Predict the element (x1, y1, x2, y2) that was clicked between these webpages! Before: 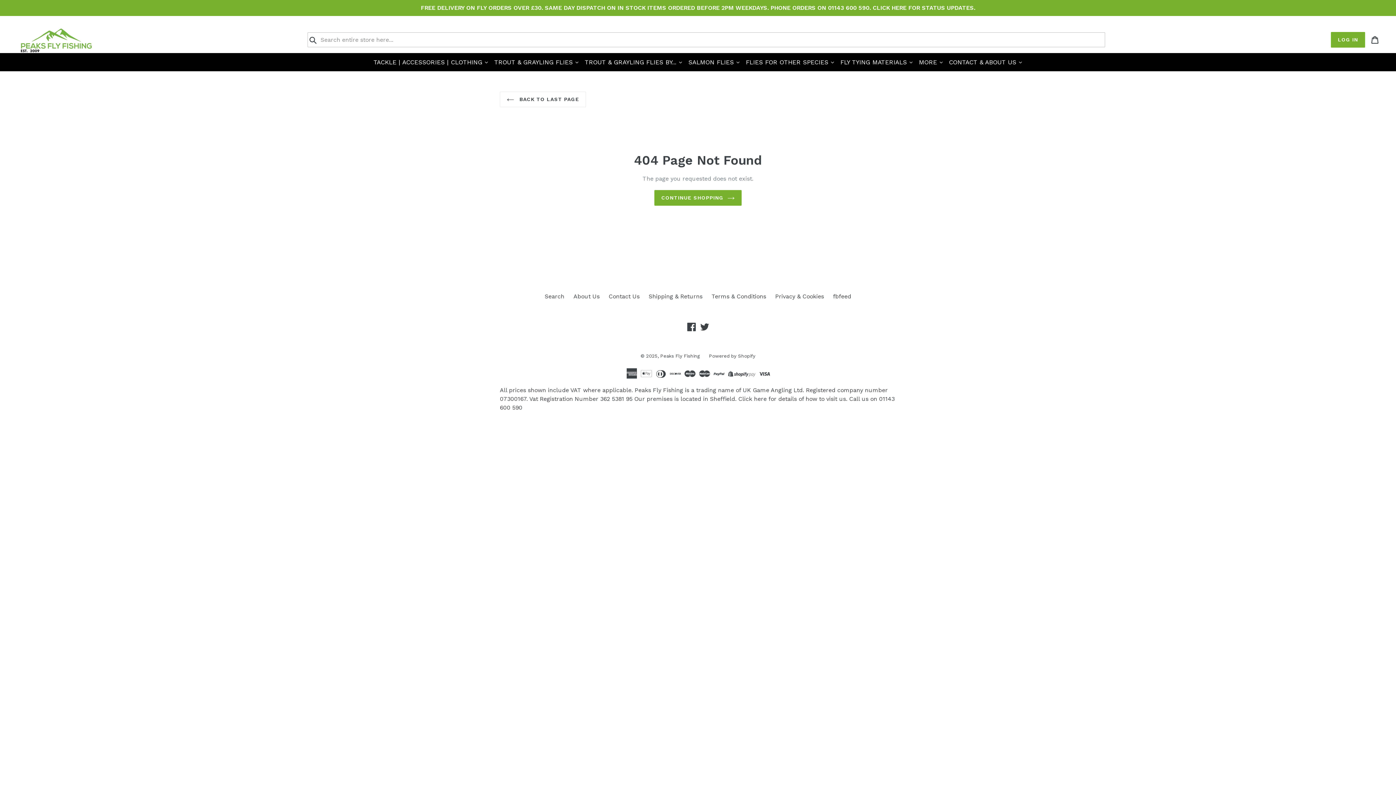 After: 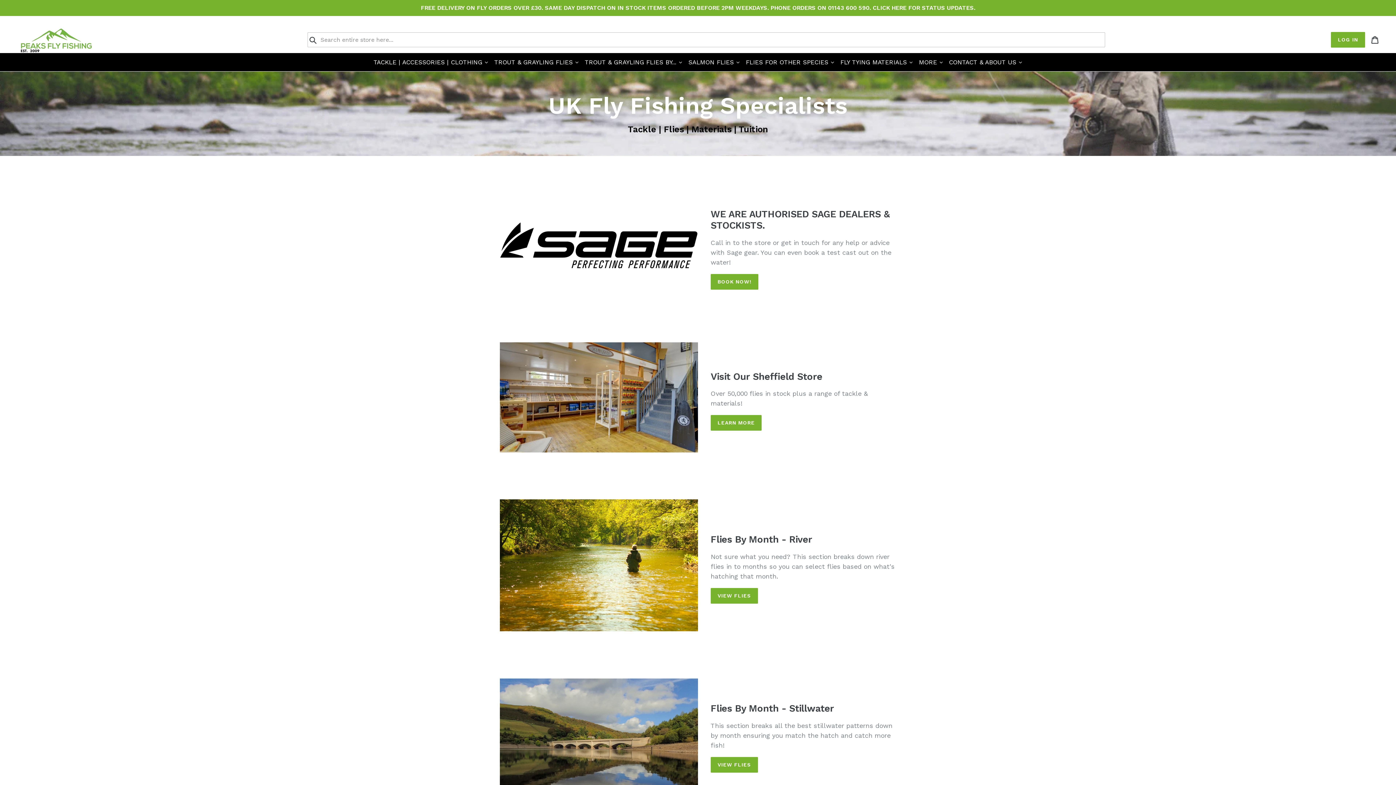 Action: bbox: (654, 190, 741, 205) label: CONTINUE SHOPPING